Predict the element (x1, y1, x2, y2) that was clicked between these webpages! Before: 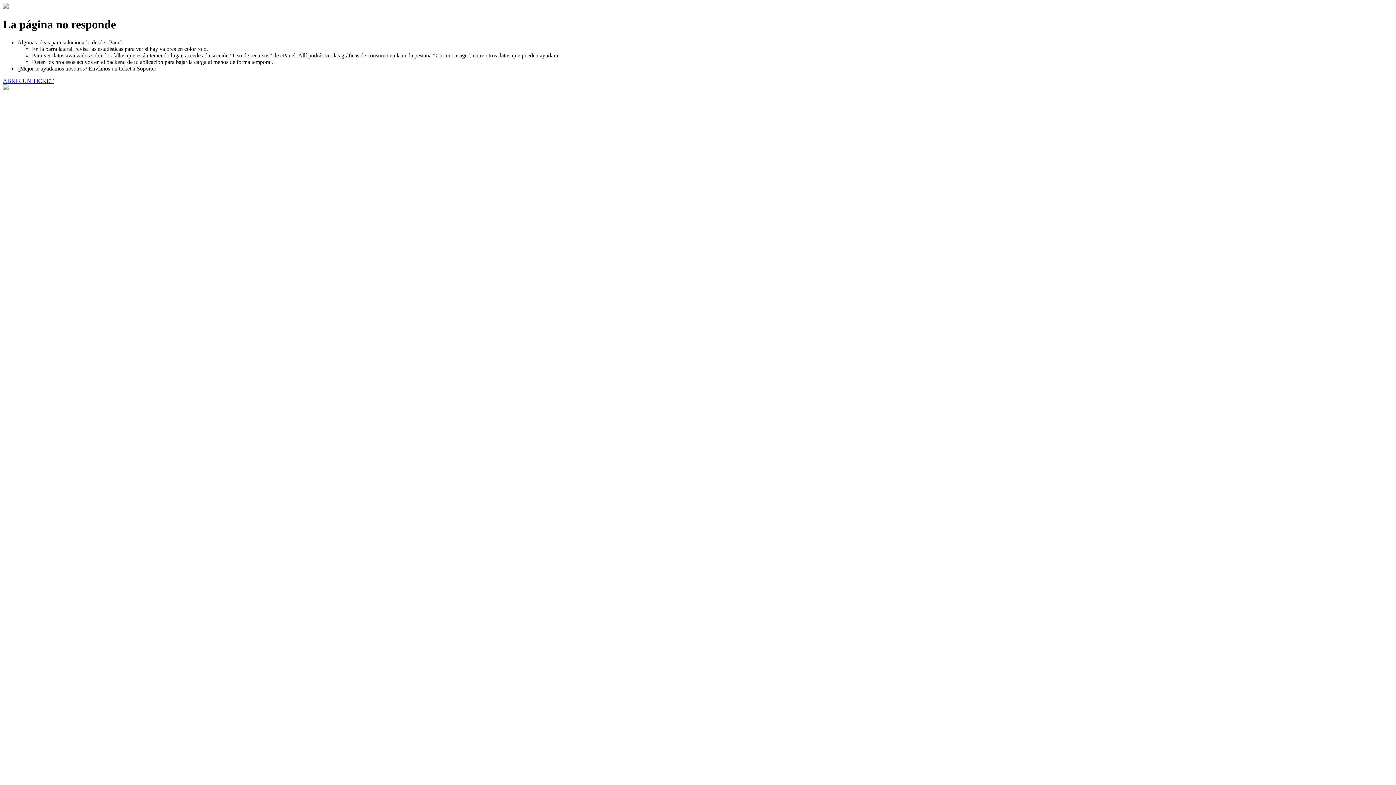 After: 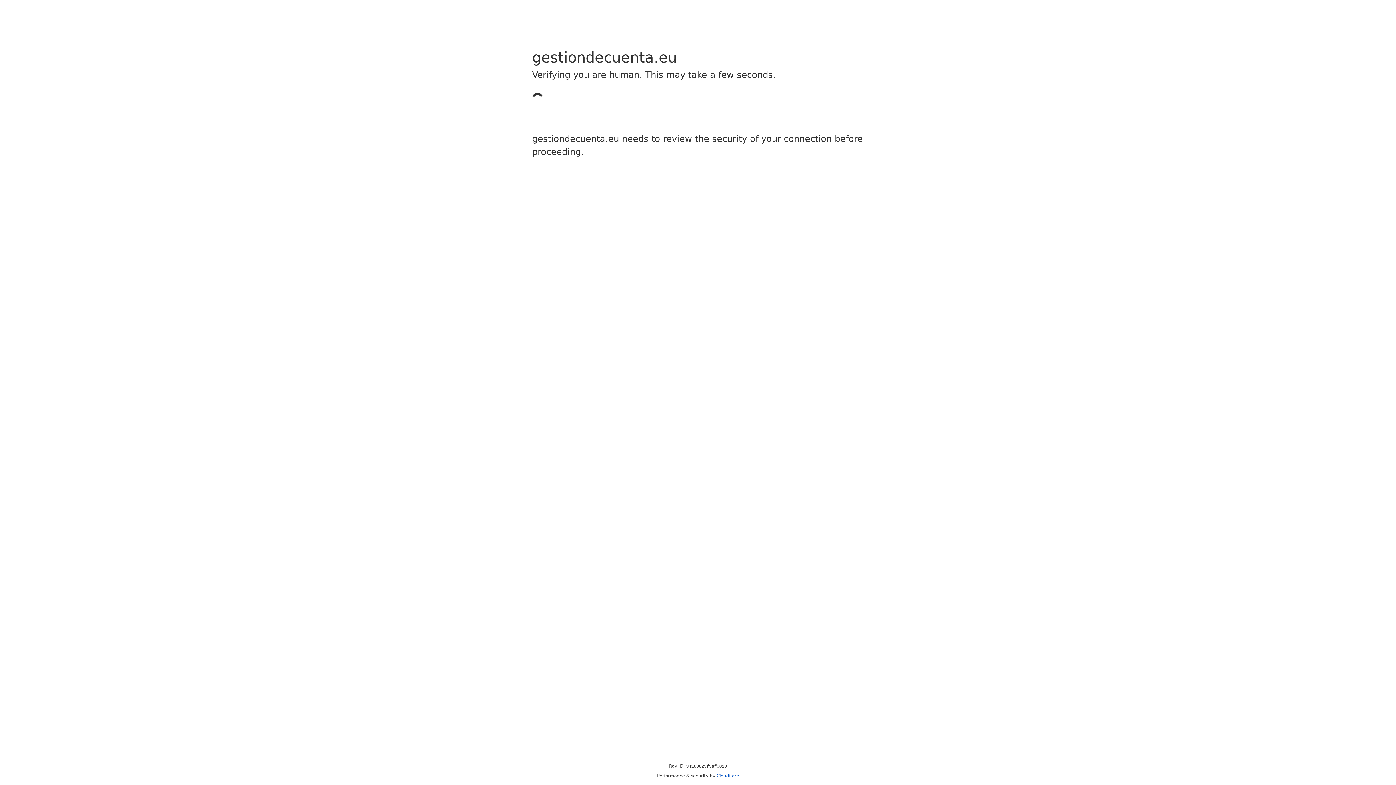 Action: bbox: (2, 77, 53, 83) label: ABRIR UN TICKET